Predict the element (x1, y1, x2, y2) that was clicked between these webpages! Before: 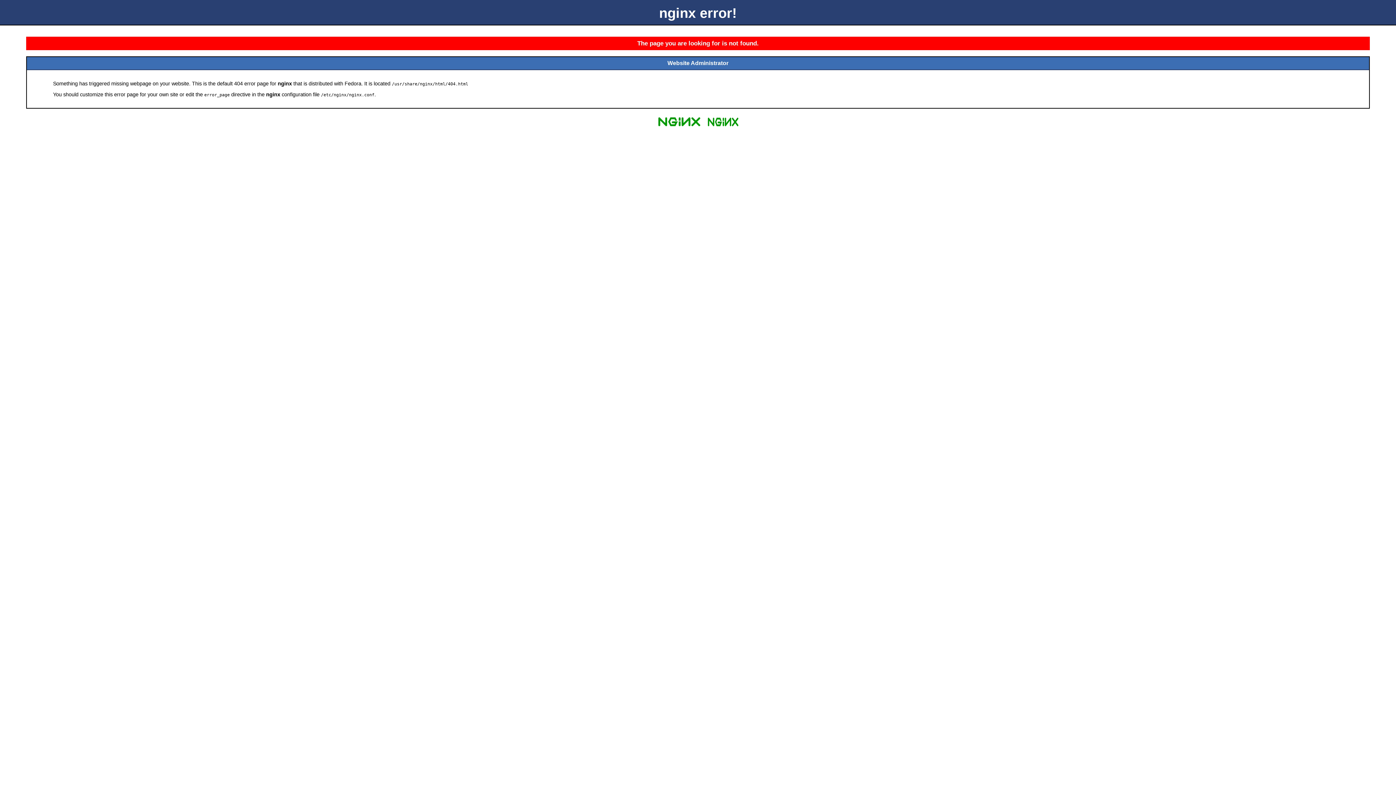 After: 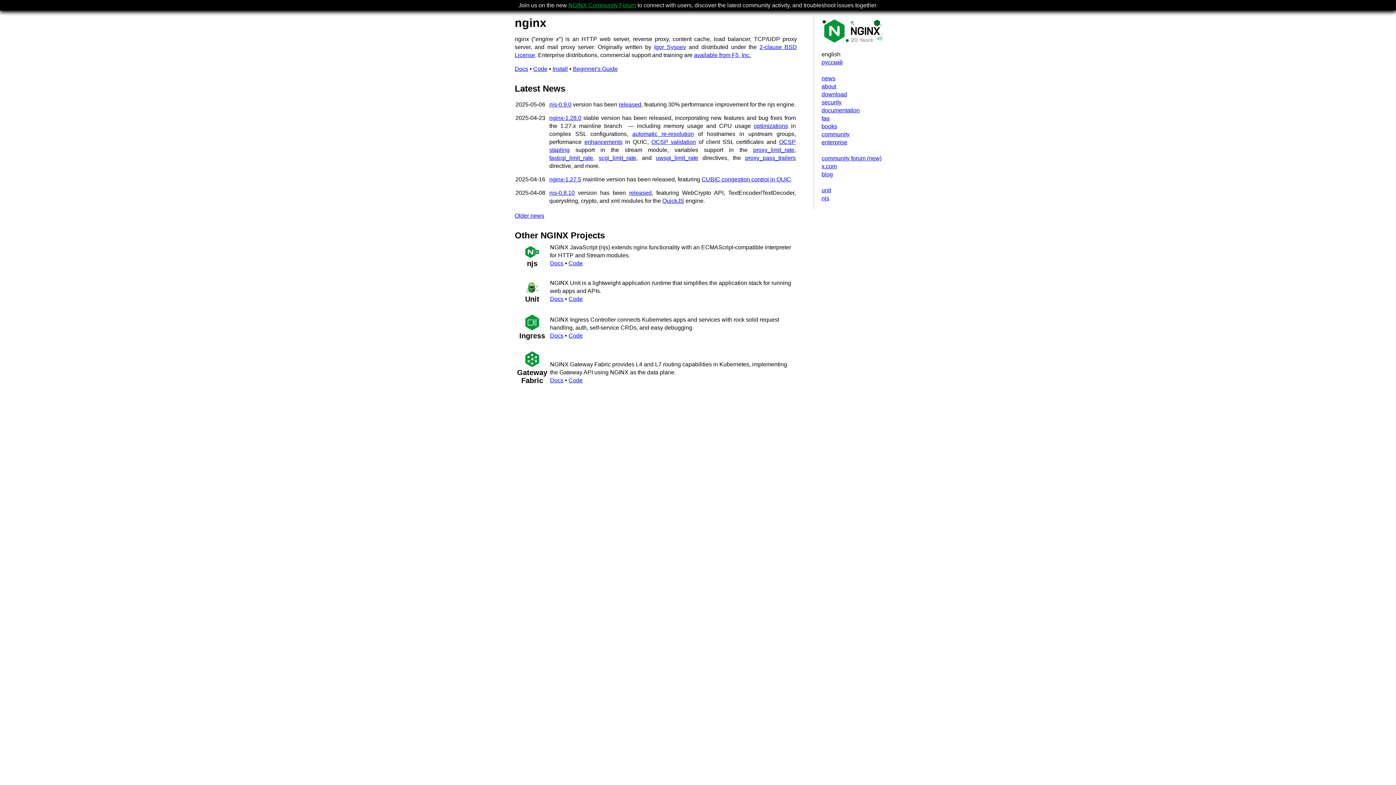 Action: bbox: (655, 125, 703, 131)